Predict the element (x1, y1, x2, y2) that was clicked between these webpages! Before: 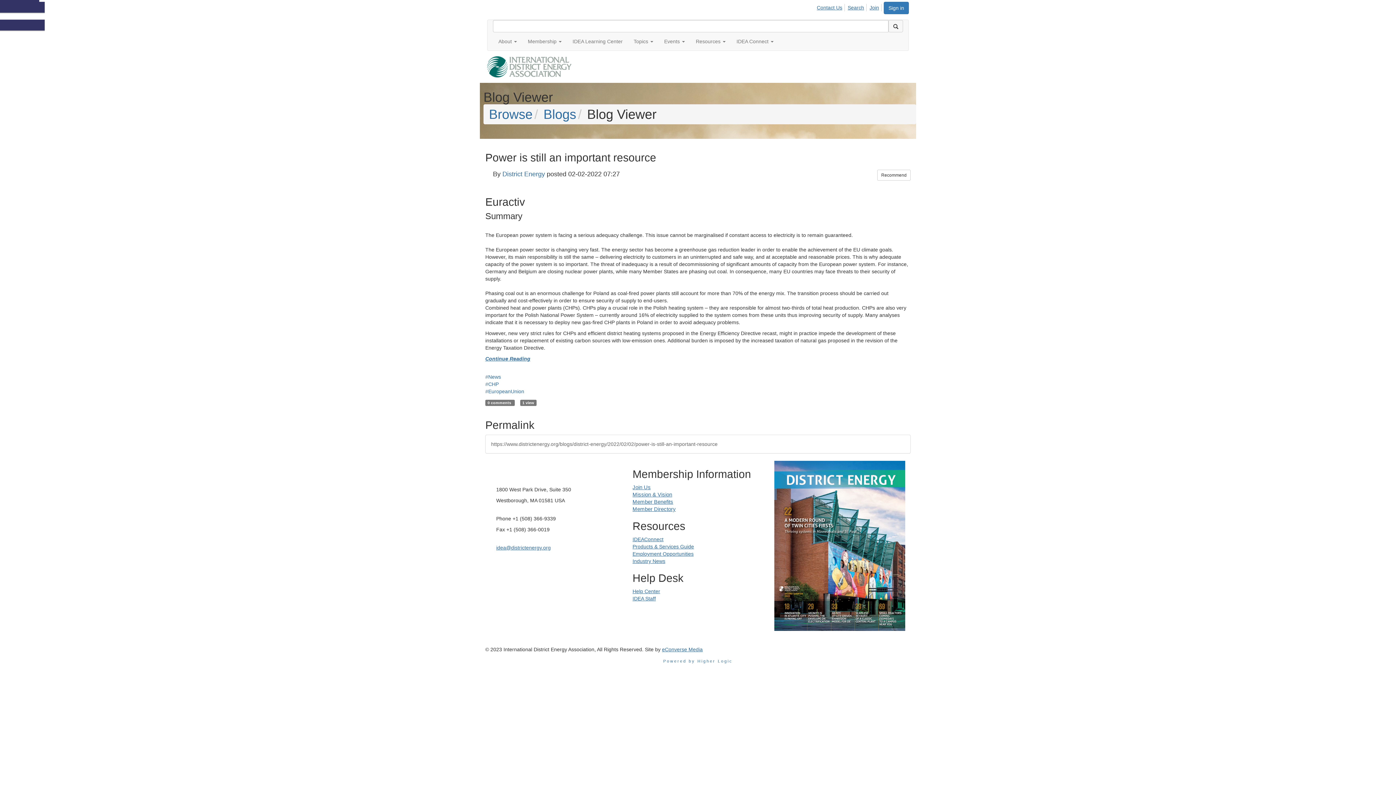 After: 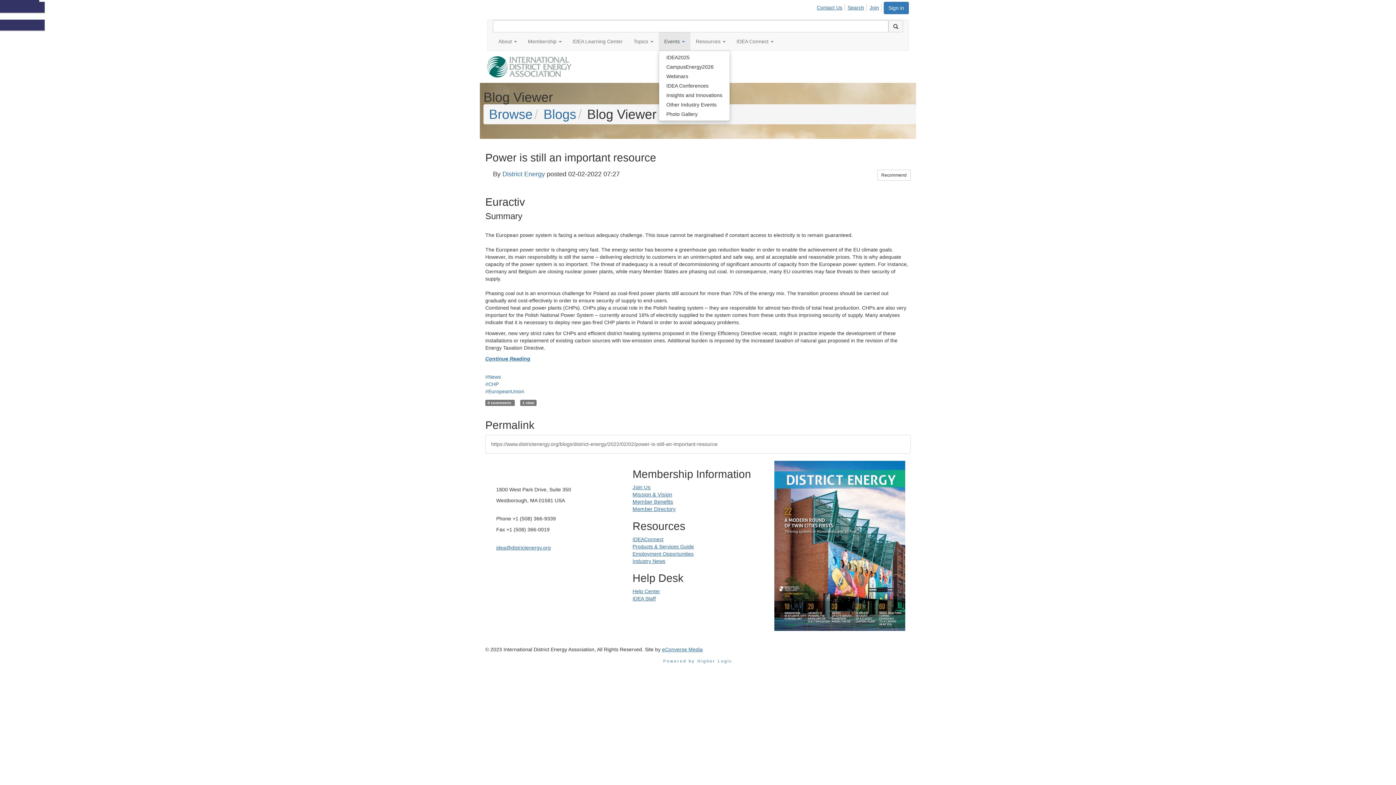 Action: bbox: (658, 32, 690, 50) label: Events 